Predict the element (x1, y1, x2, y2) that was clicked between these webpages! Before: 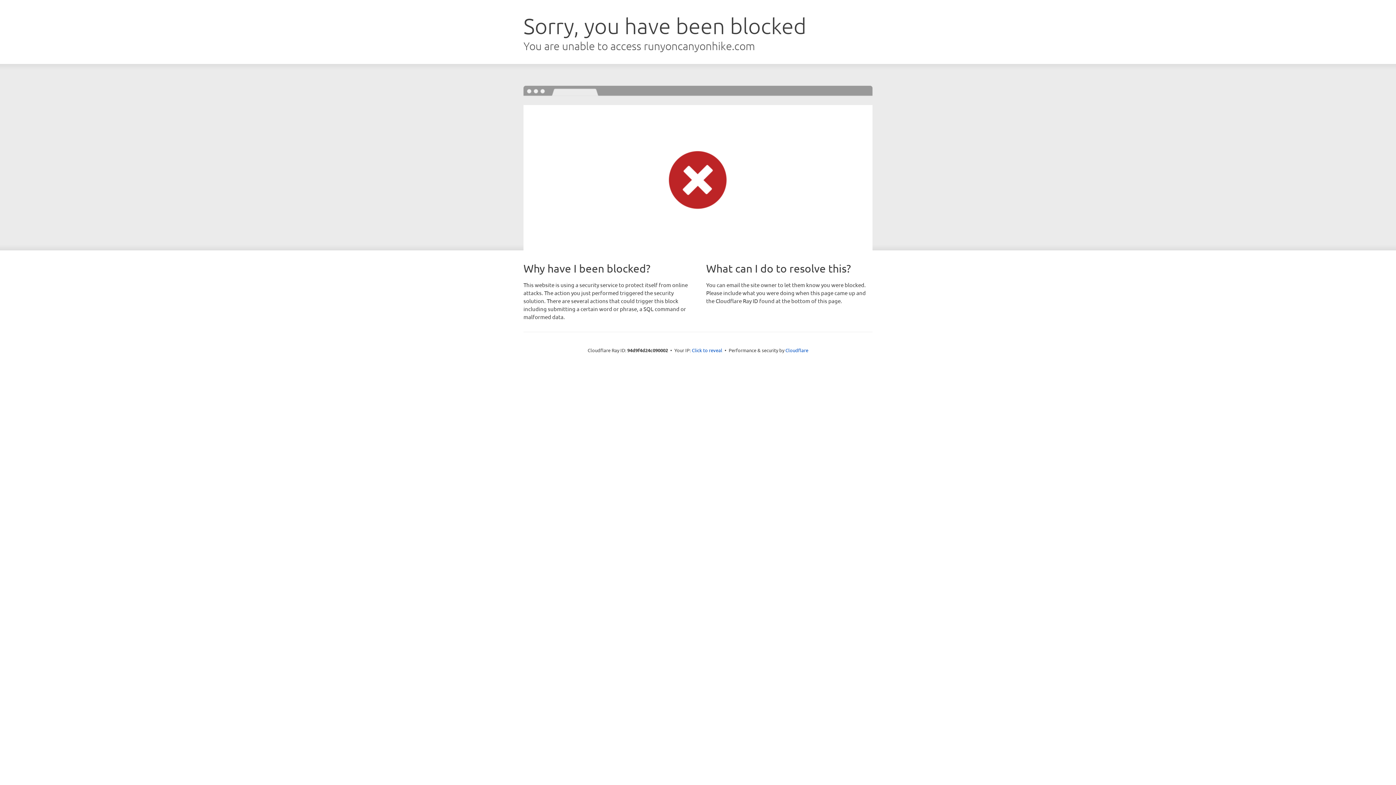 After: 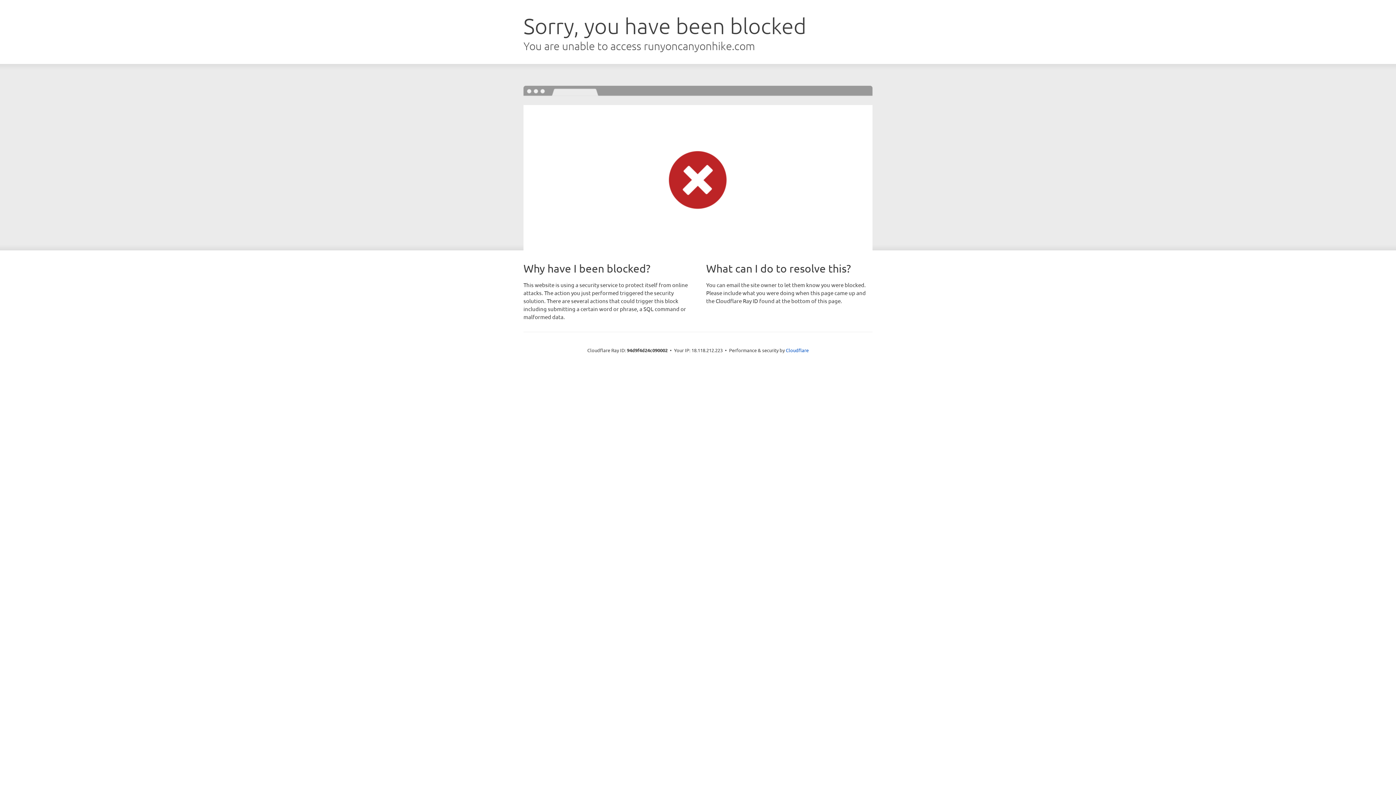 Action: bbox: (692, 346, 722, 353) label: Click to reveal